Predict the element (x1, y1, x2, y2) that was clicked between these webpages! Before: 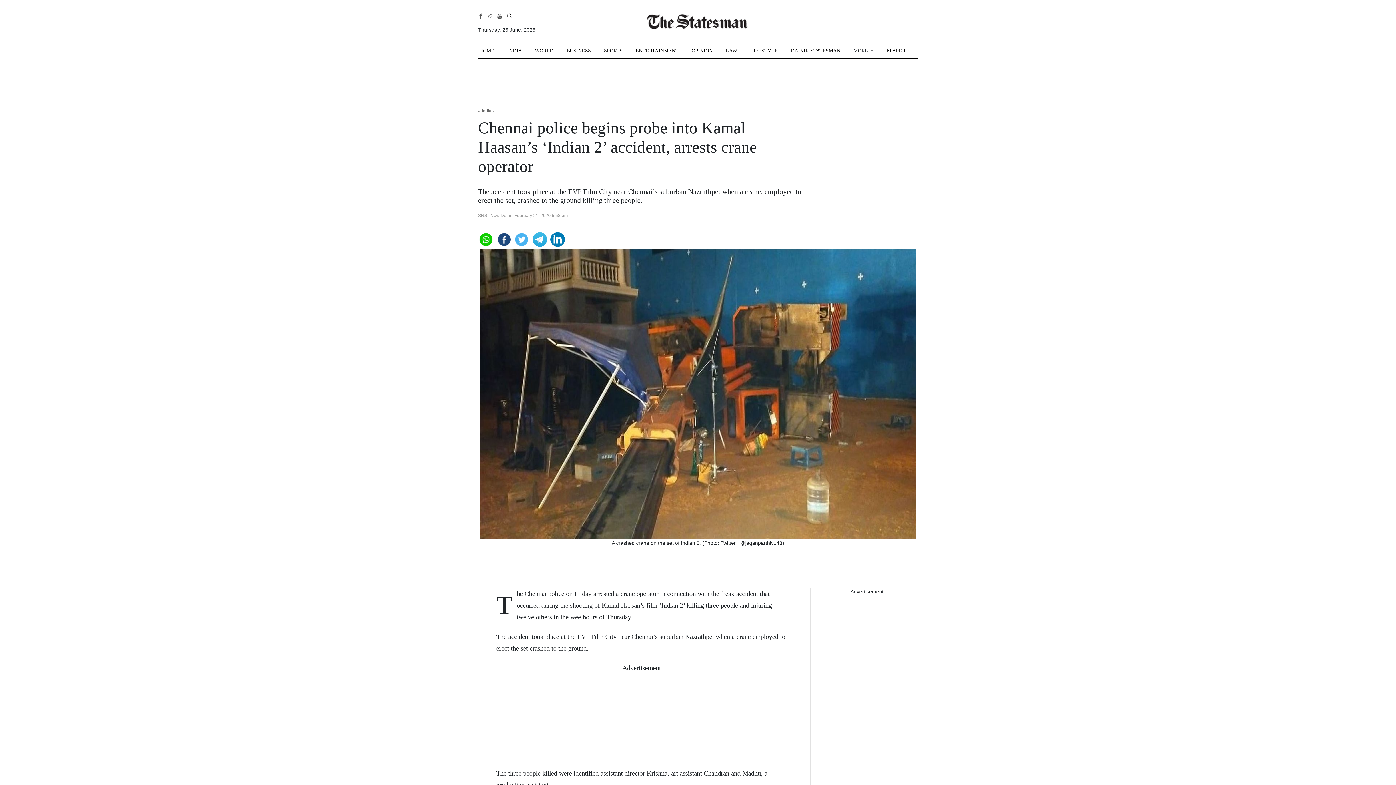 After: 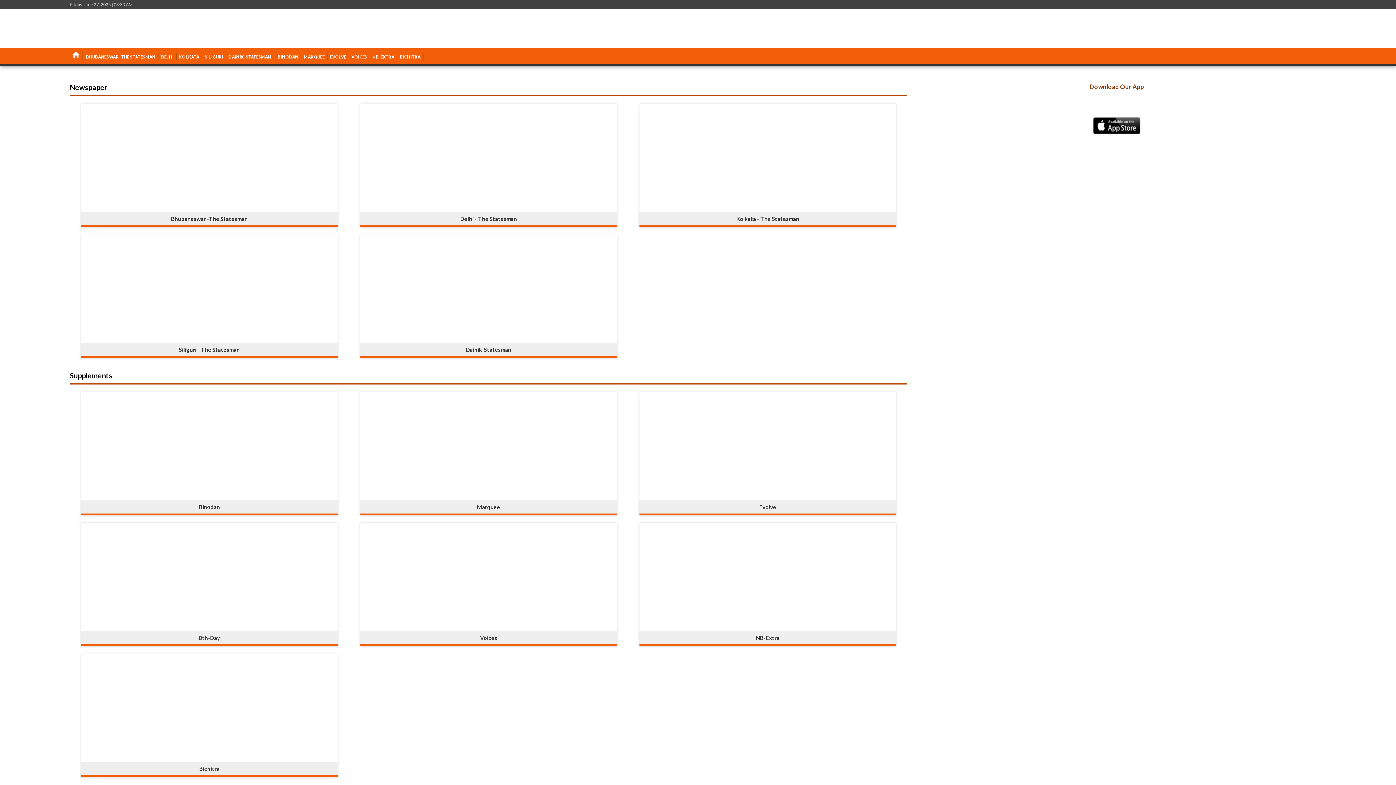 Action: label: EPAPER bbox: (886, 43, 911, 58)